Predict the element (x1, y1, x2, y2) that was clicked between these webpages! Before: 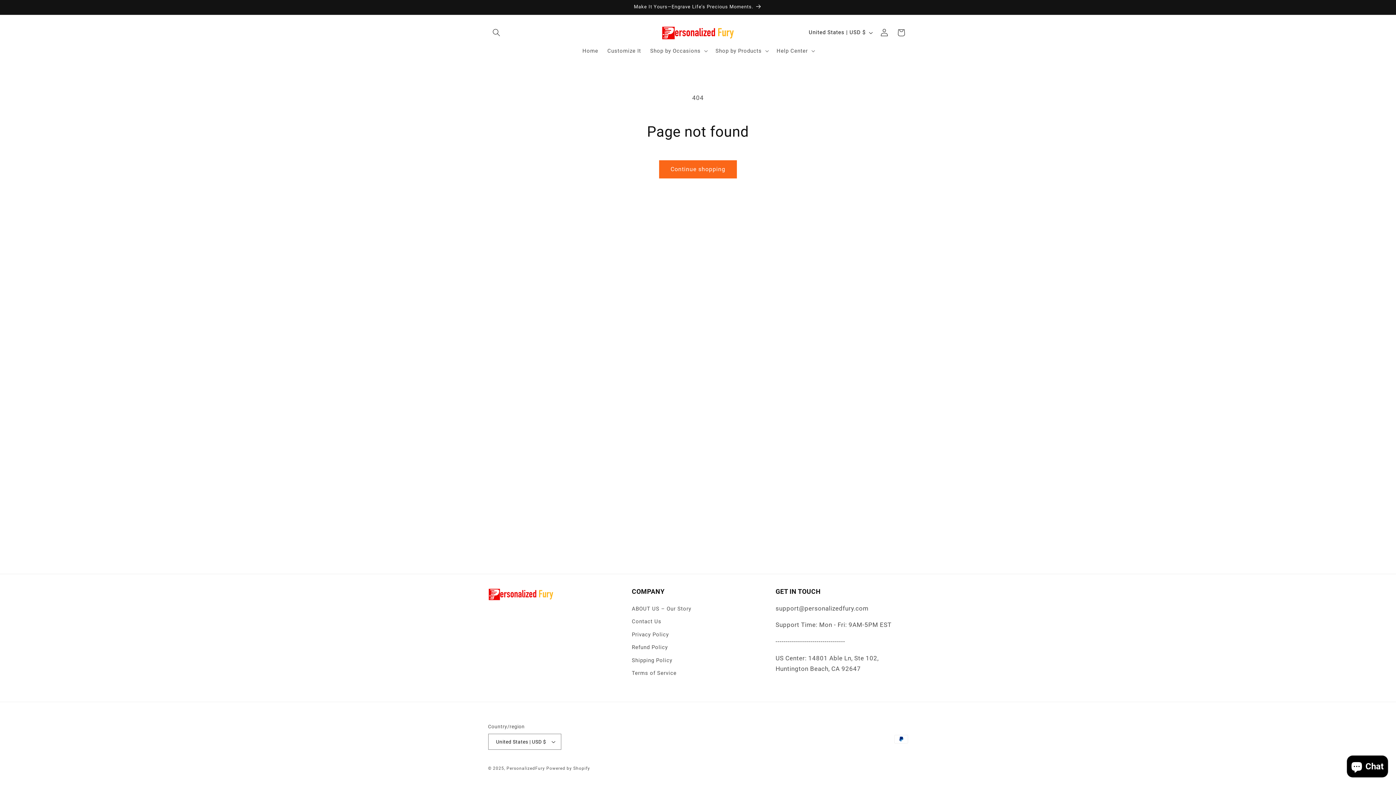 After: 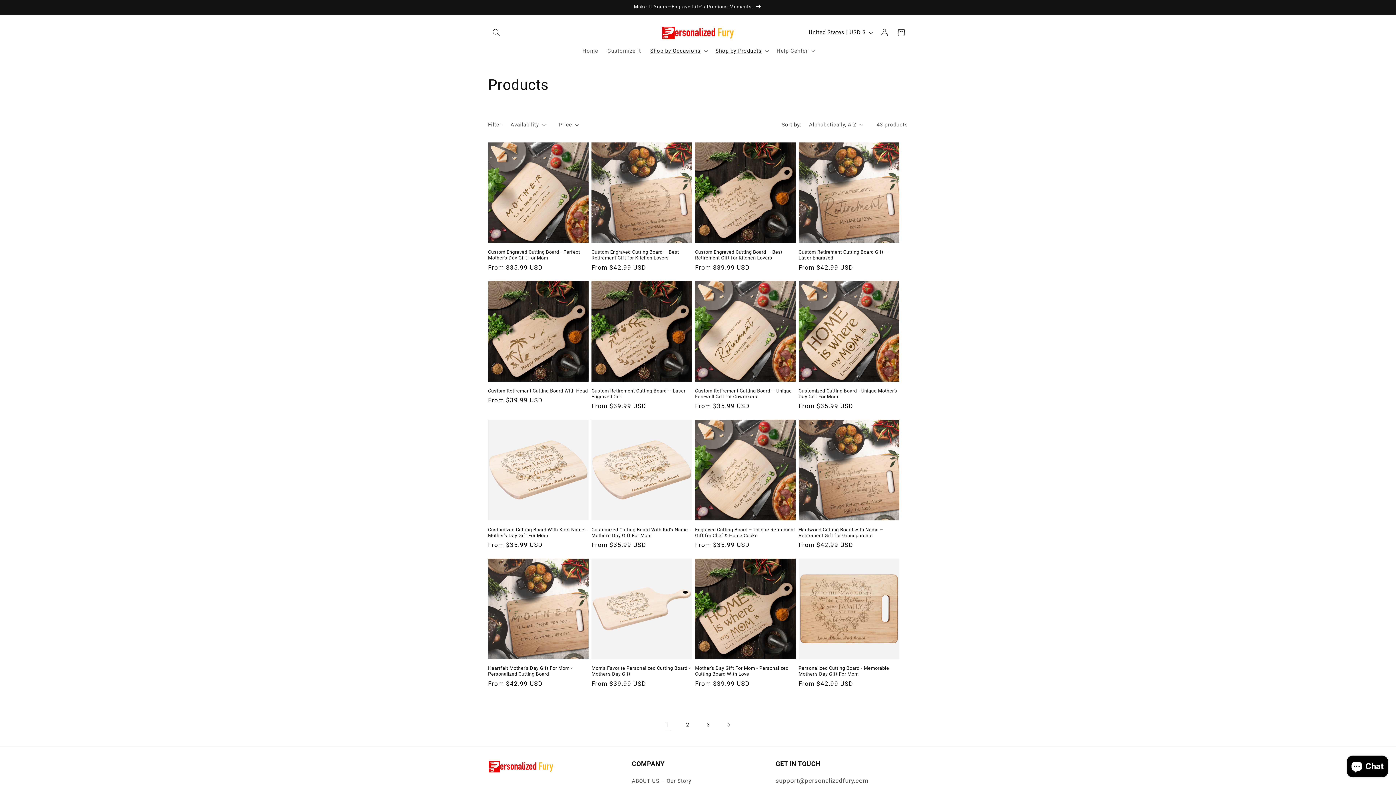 Action: label: Make It Yours—Engrave Life’s Precious Moments. bbox: (481, 0, 915, 14)